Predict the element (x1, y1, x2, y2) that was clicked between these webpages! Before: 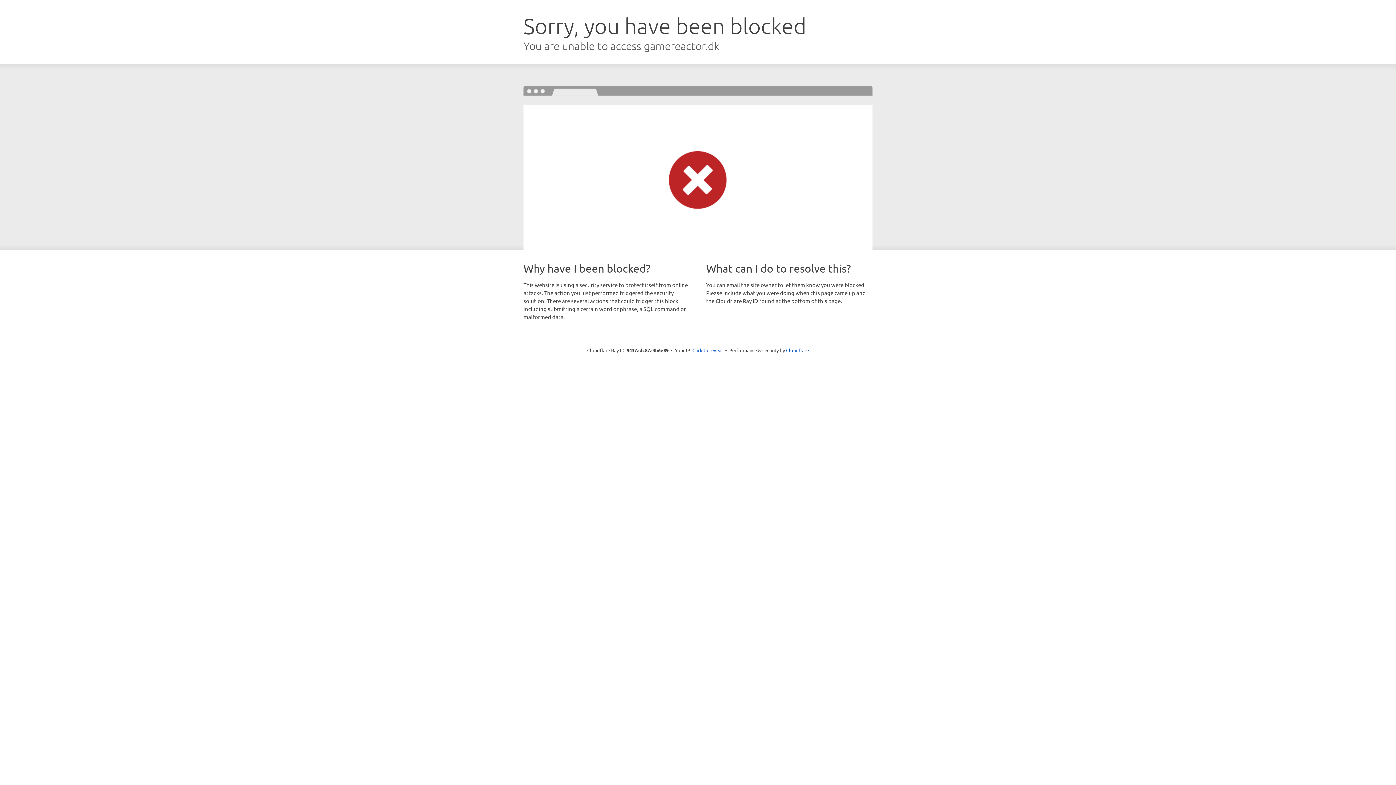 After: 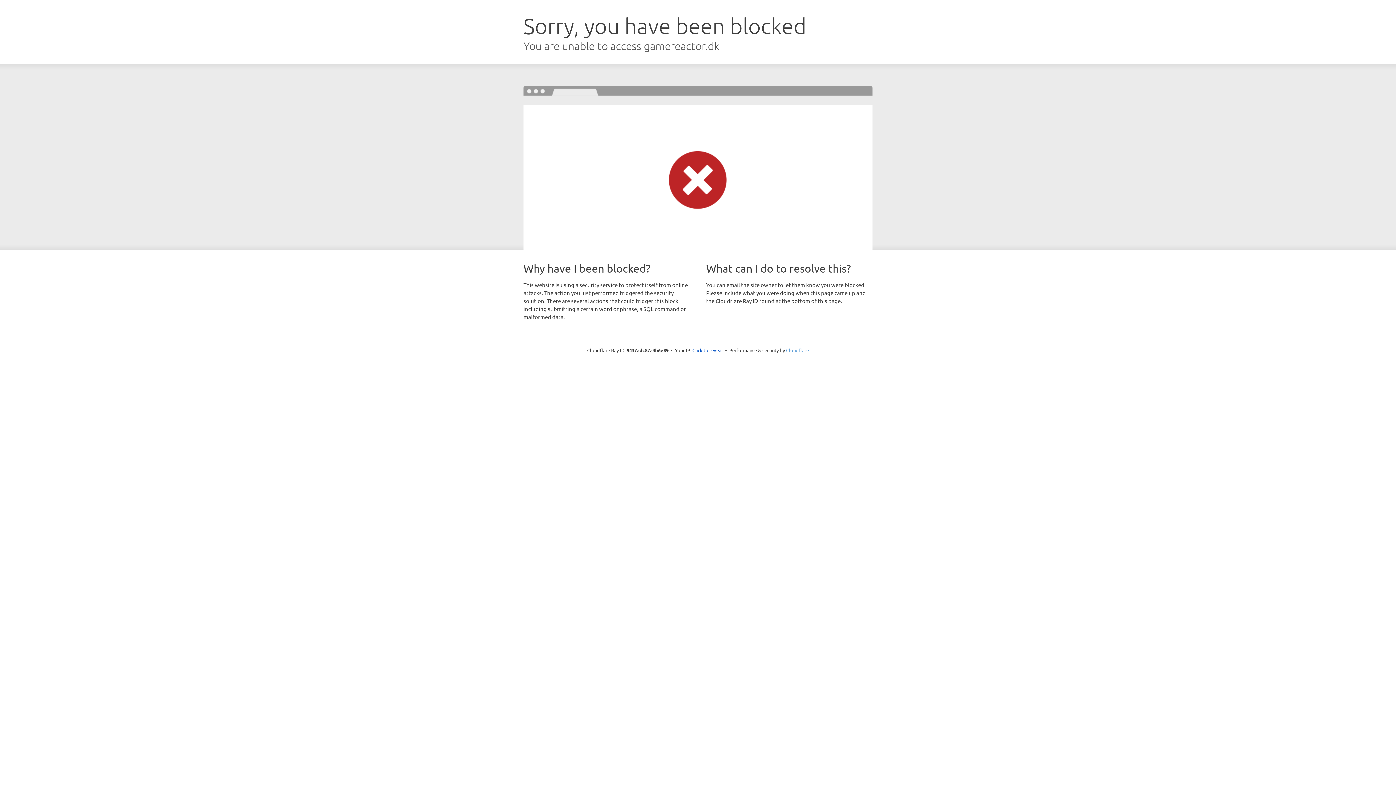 Action: label: Cloudflare bbox: (786, 347, 809, 353)